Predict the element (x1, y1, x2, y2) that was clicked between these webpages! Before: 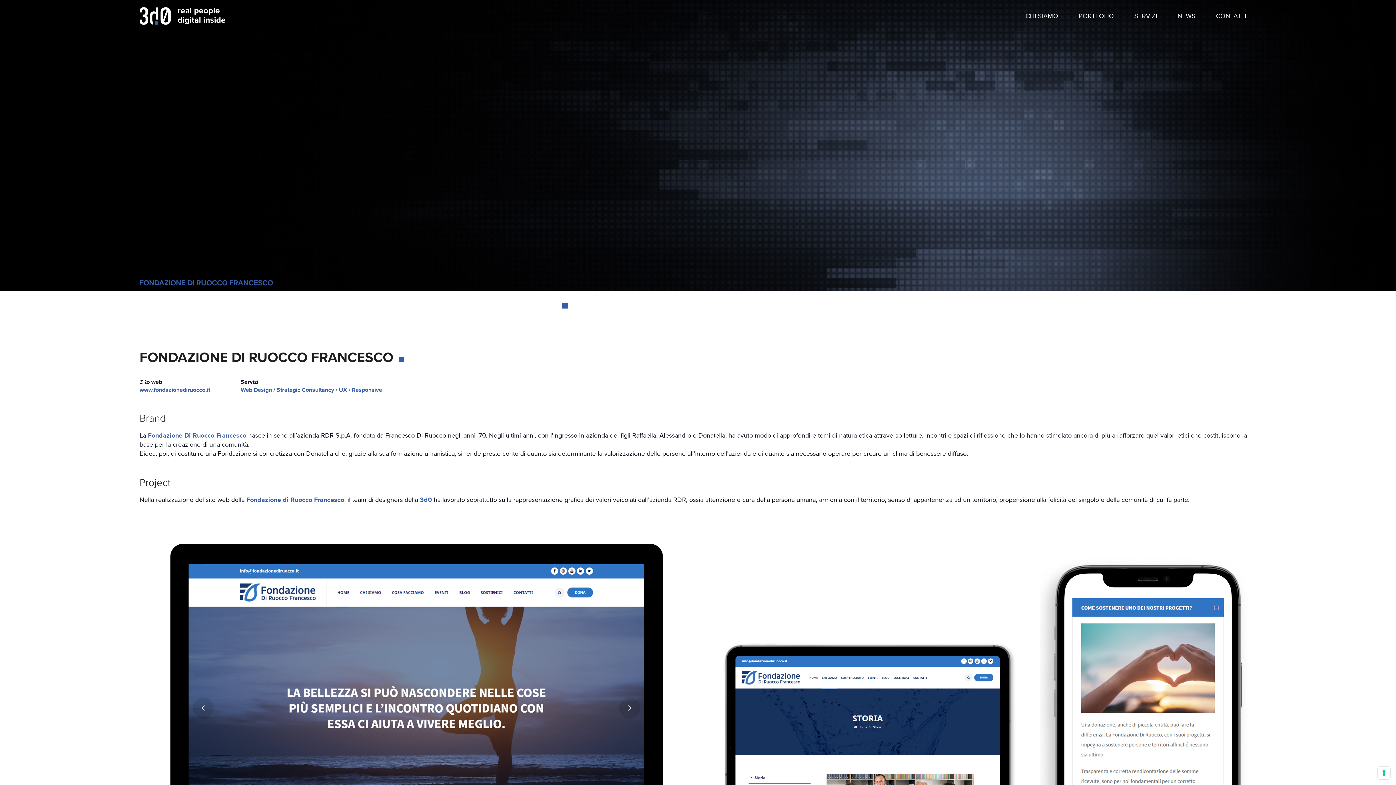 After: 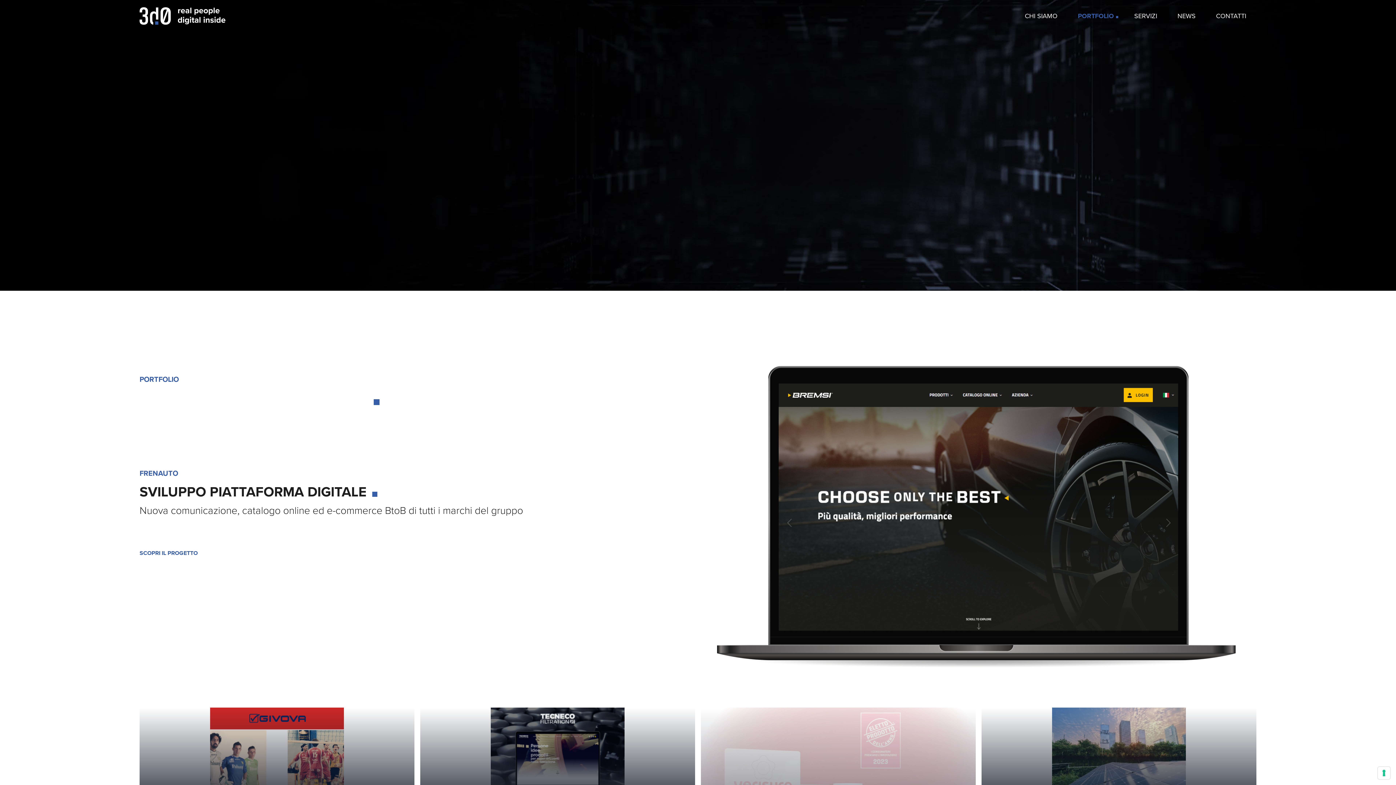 Action: bbox: (1074, 12, 1118, 19) label: PORTFOLIO